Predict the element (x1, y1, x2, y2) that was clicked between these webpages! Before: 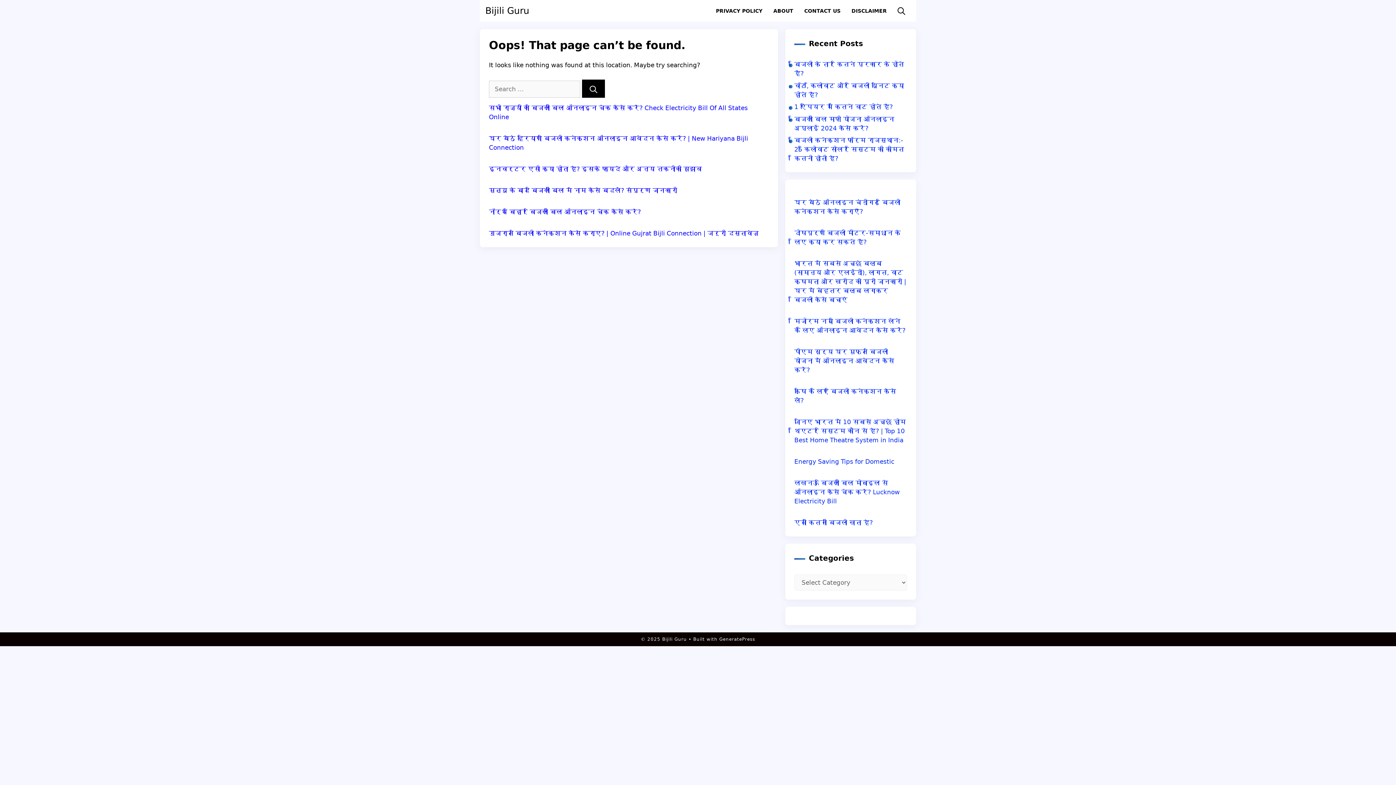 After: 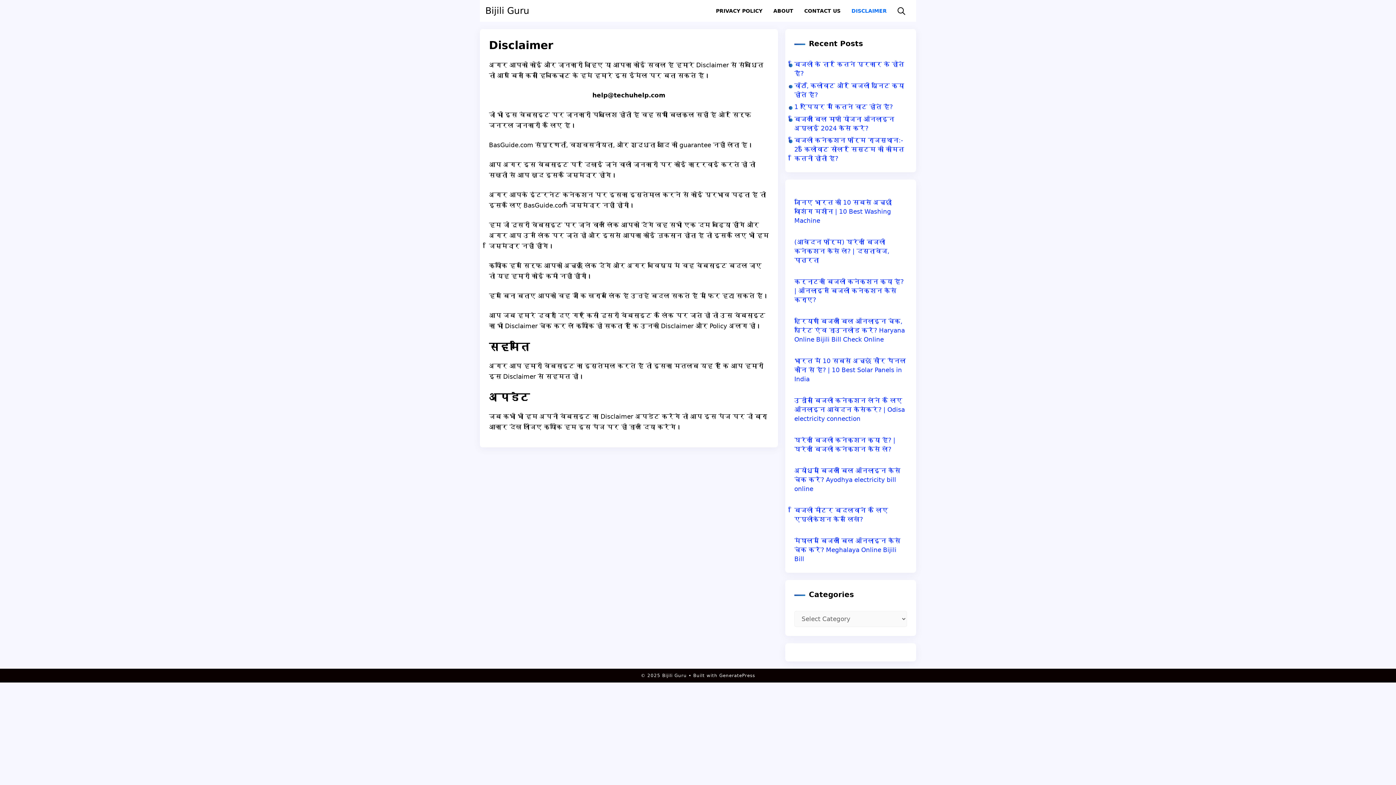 Action: label: DISCLAIMER bbox: (846, 0, 892, 21)